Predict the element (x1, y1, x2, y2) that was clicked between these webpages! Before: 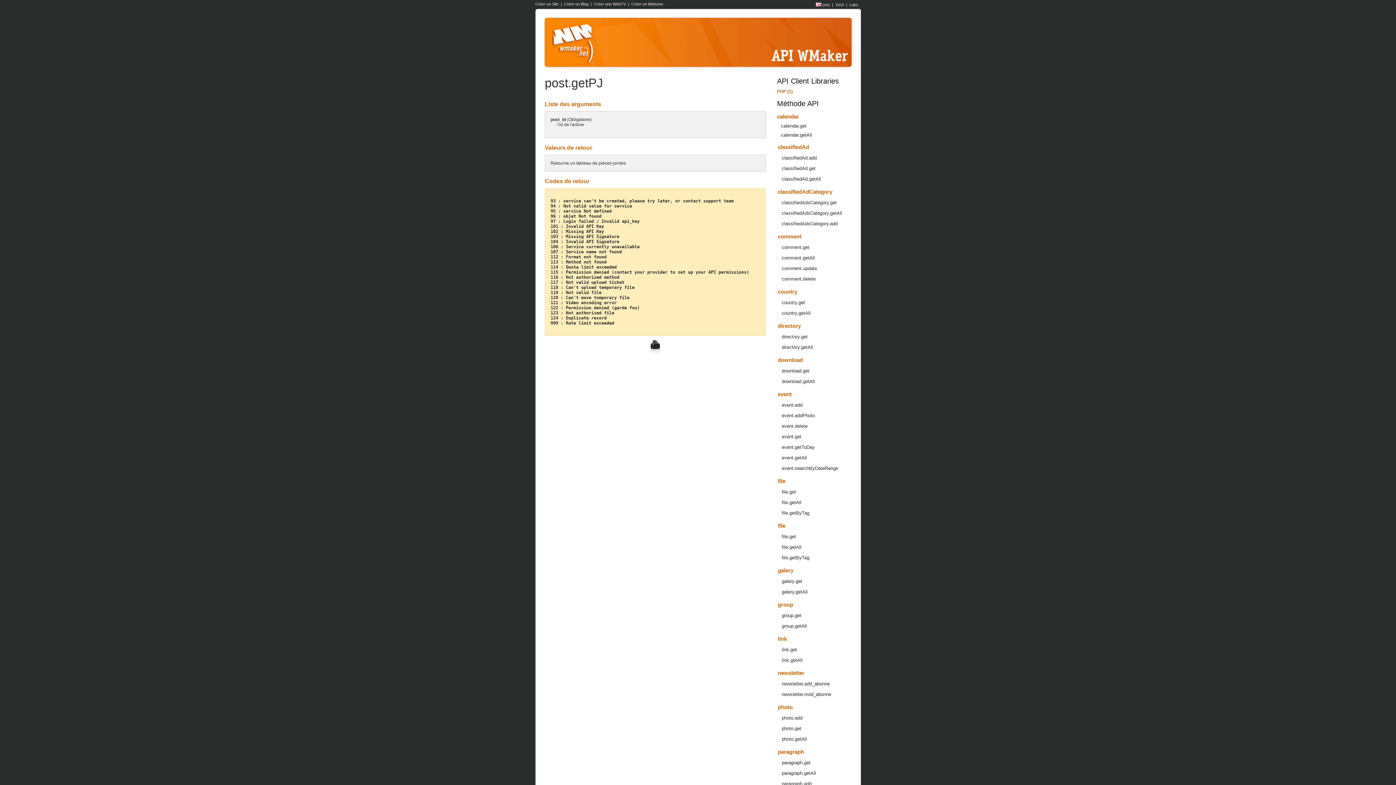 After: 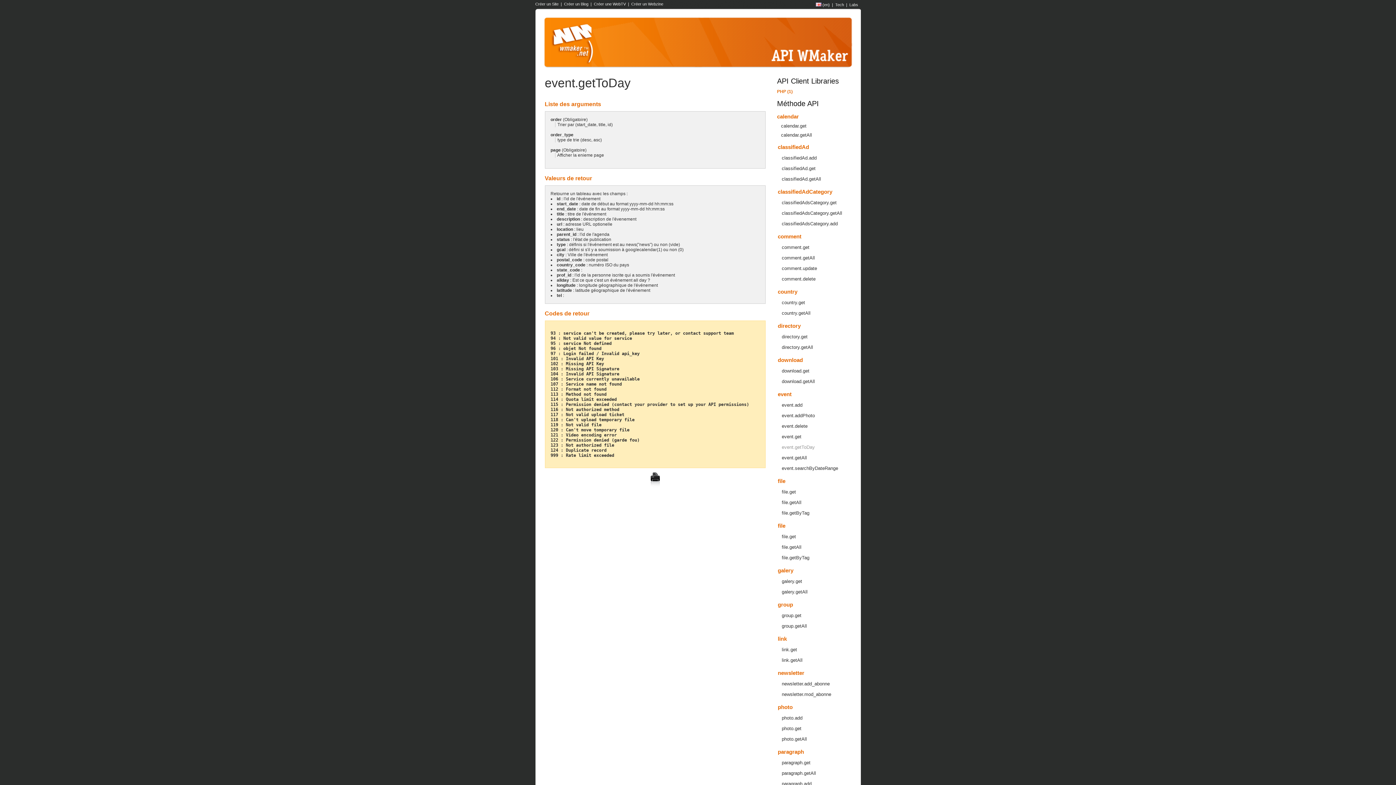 Action: bbox: (775, 442, 852, 452) label:  event.getToDay